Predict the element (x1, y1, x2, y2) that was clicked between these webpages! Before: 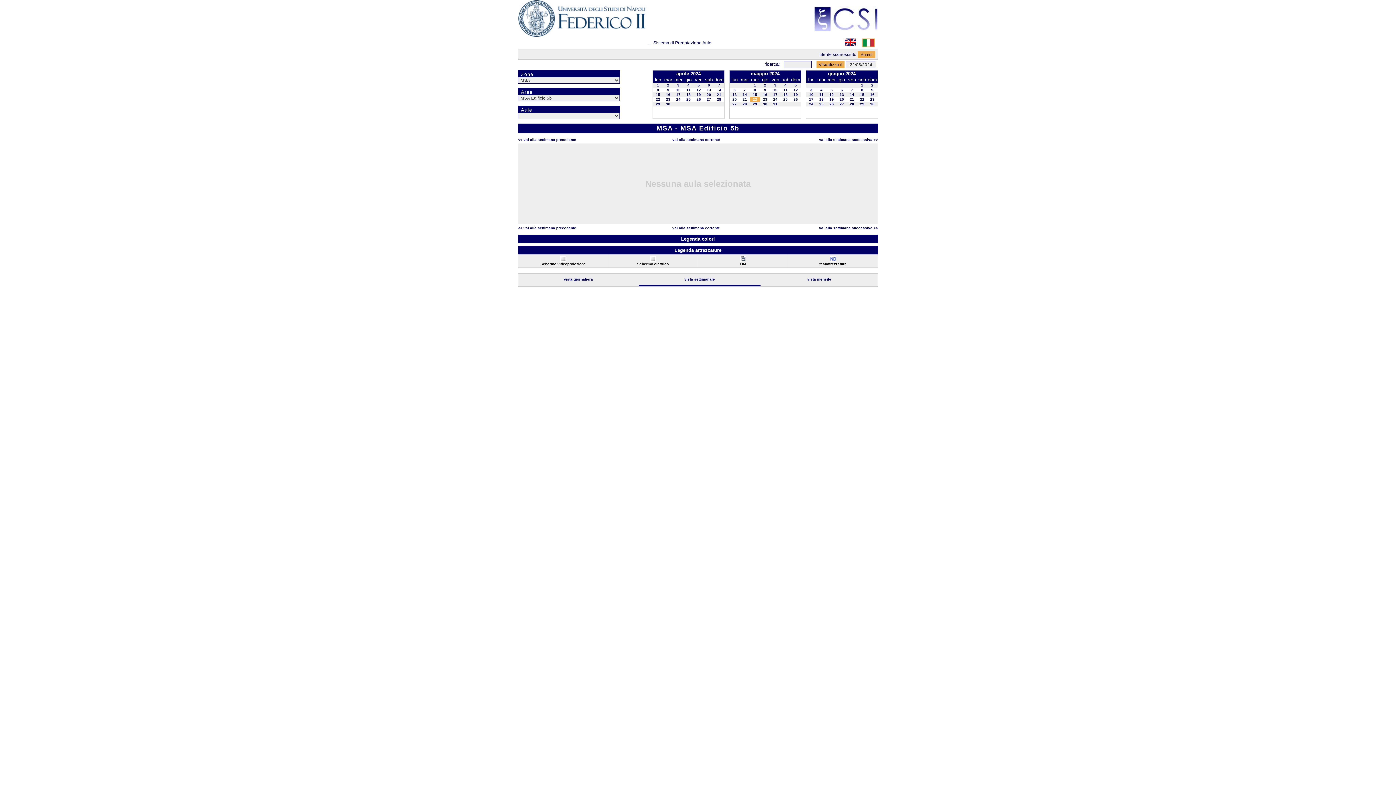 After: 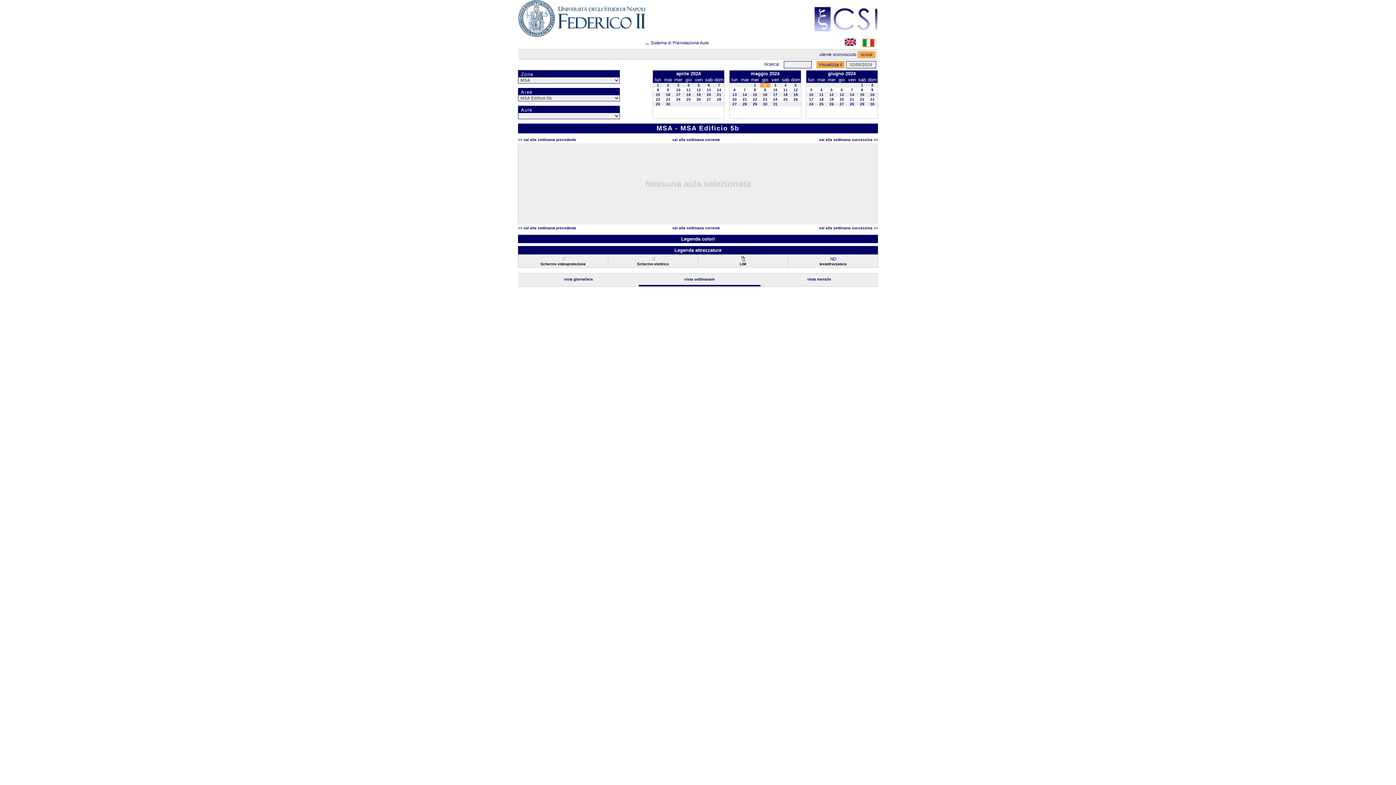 Action: bbox: (764, 83, 766, 87) label: 2